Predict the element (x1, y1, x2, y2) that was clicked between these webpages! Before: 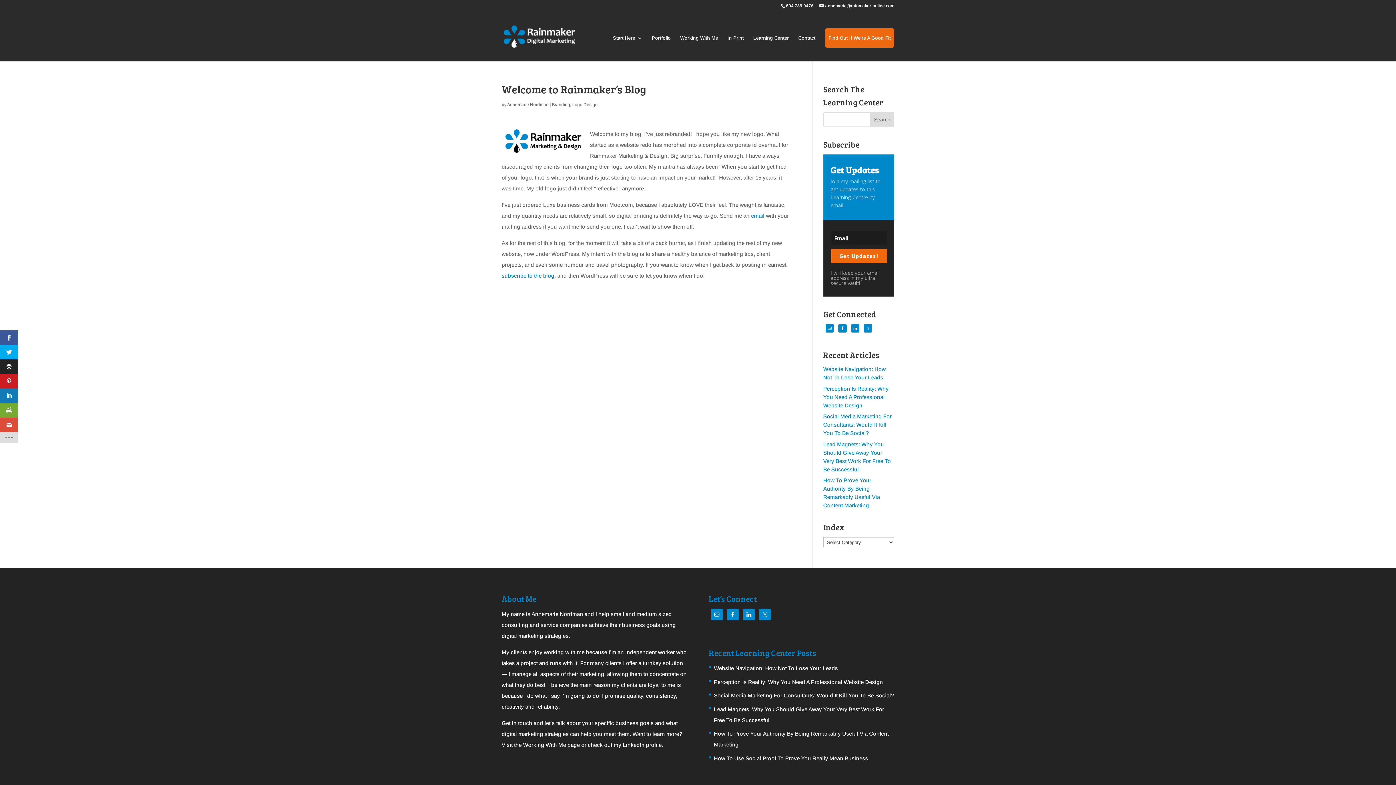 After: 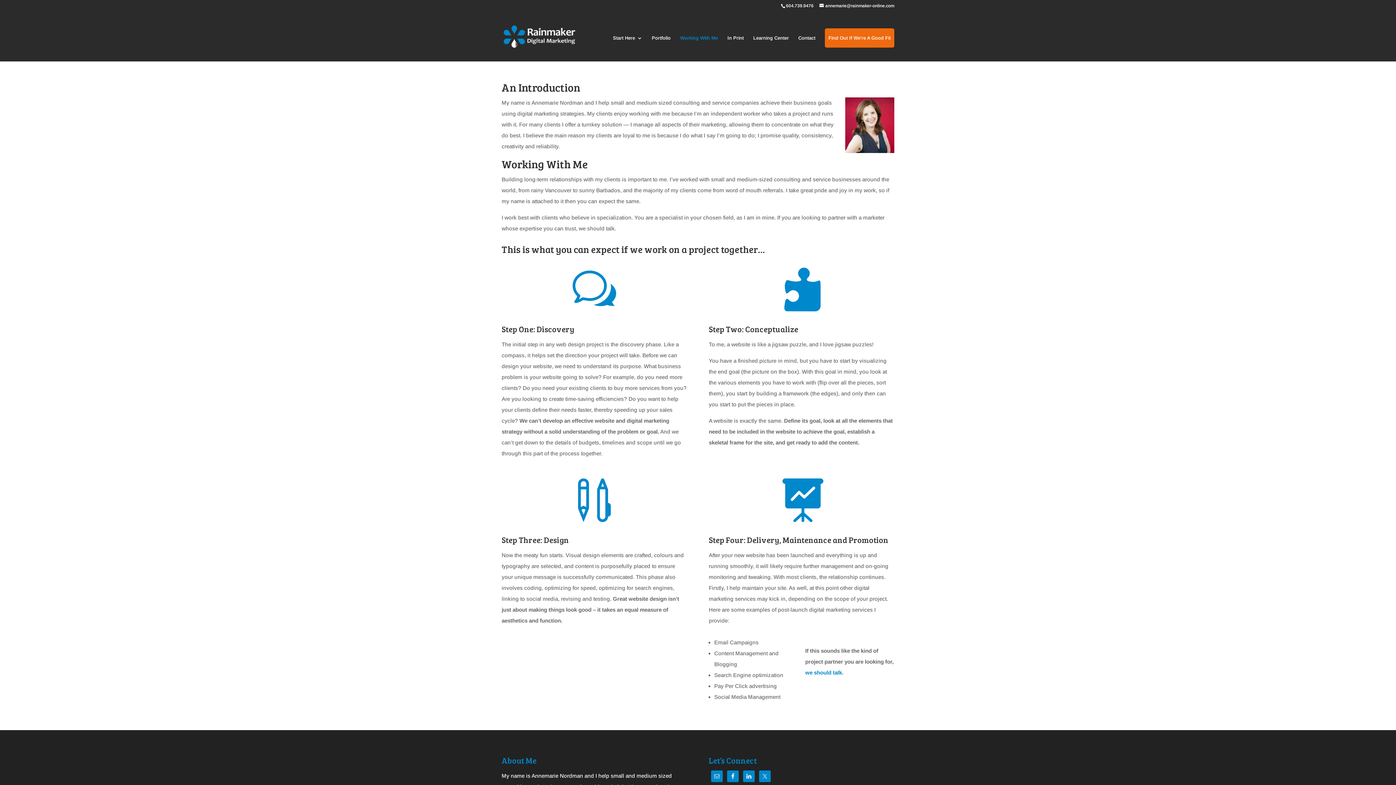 Action: bbox: (523, 742, 566, 748) label: Working With Me